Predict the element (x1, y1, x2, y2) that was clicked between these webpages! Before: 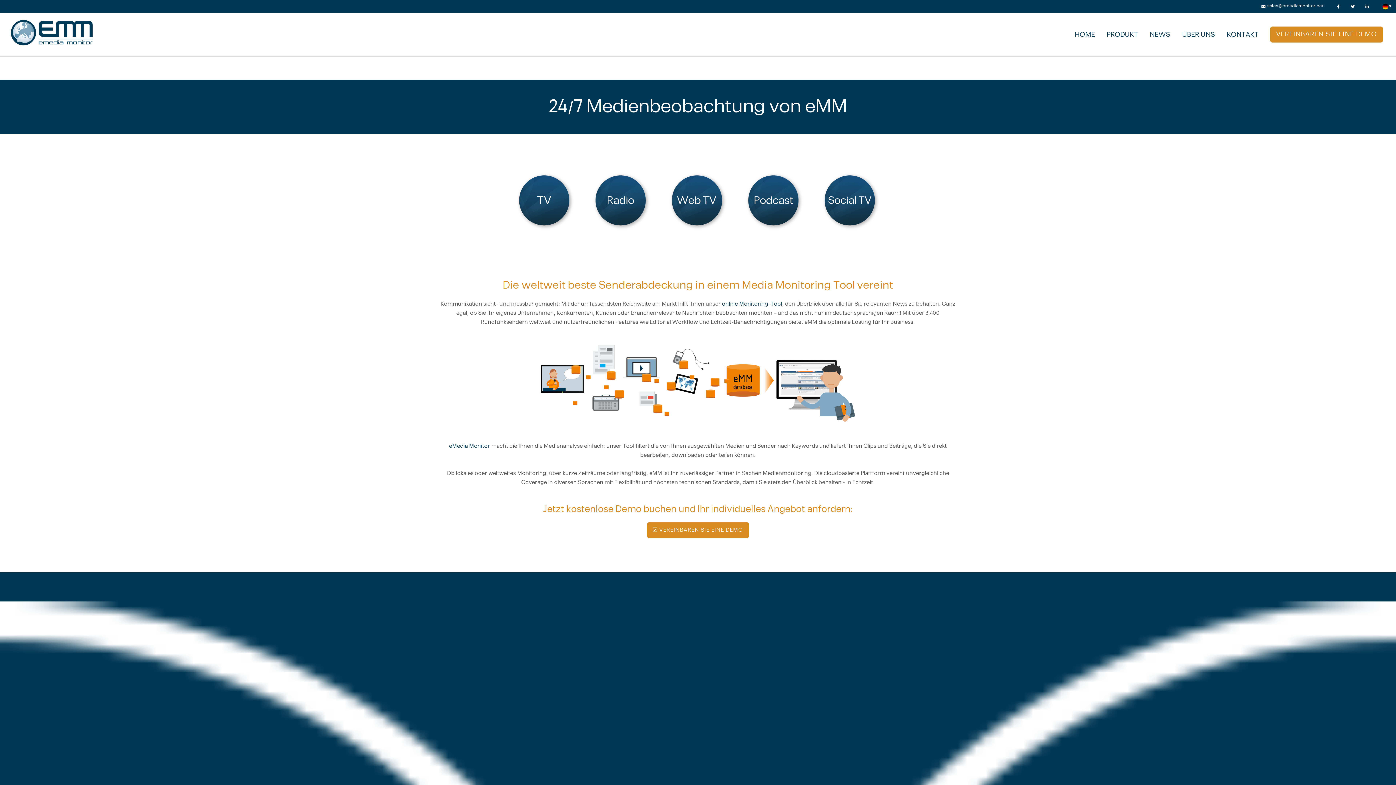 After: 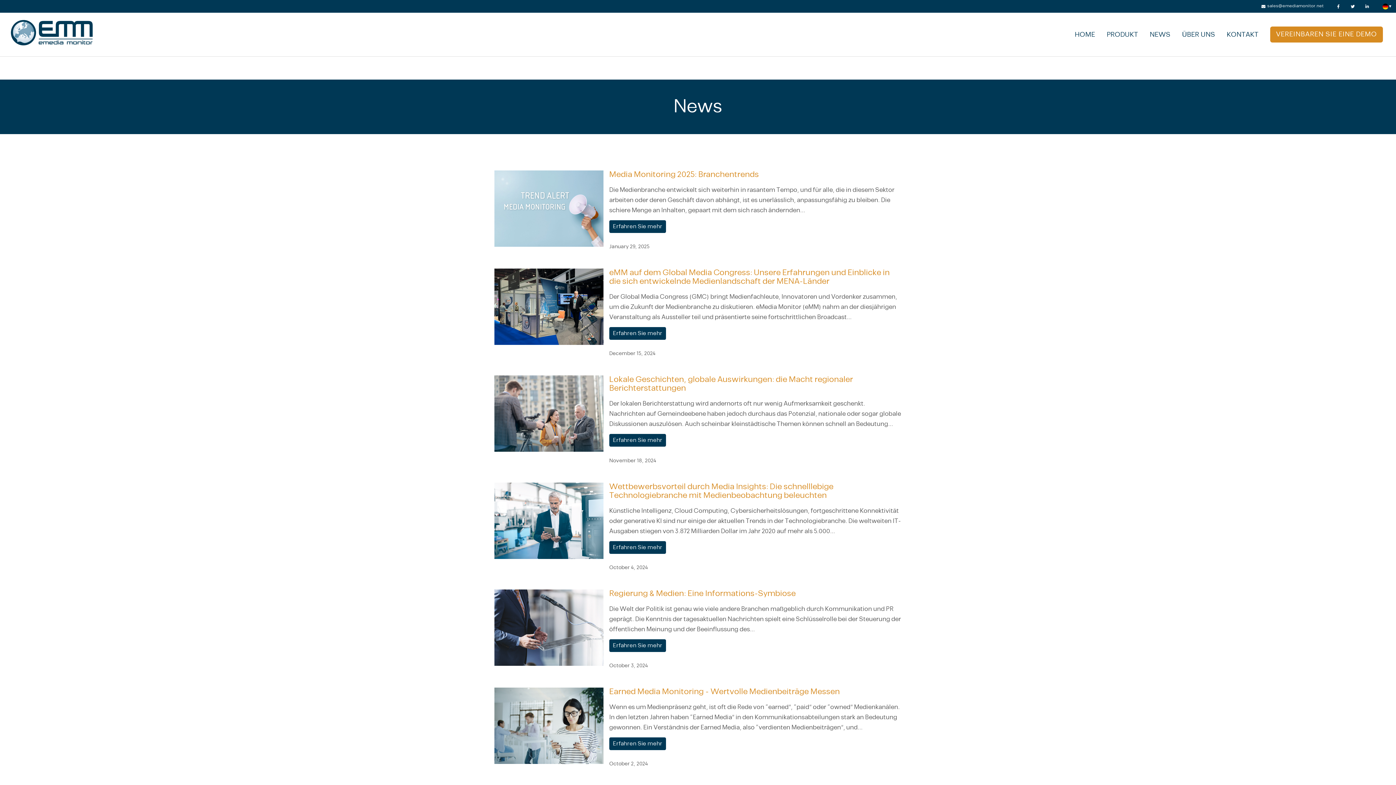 Action: bbox: (1150, 28, 1170, 40) label: NEWS